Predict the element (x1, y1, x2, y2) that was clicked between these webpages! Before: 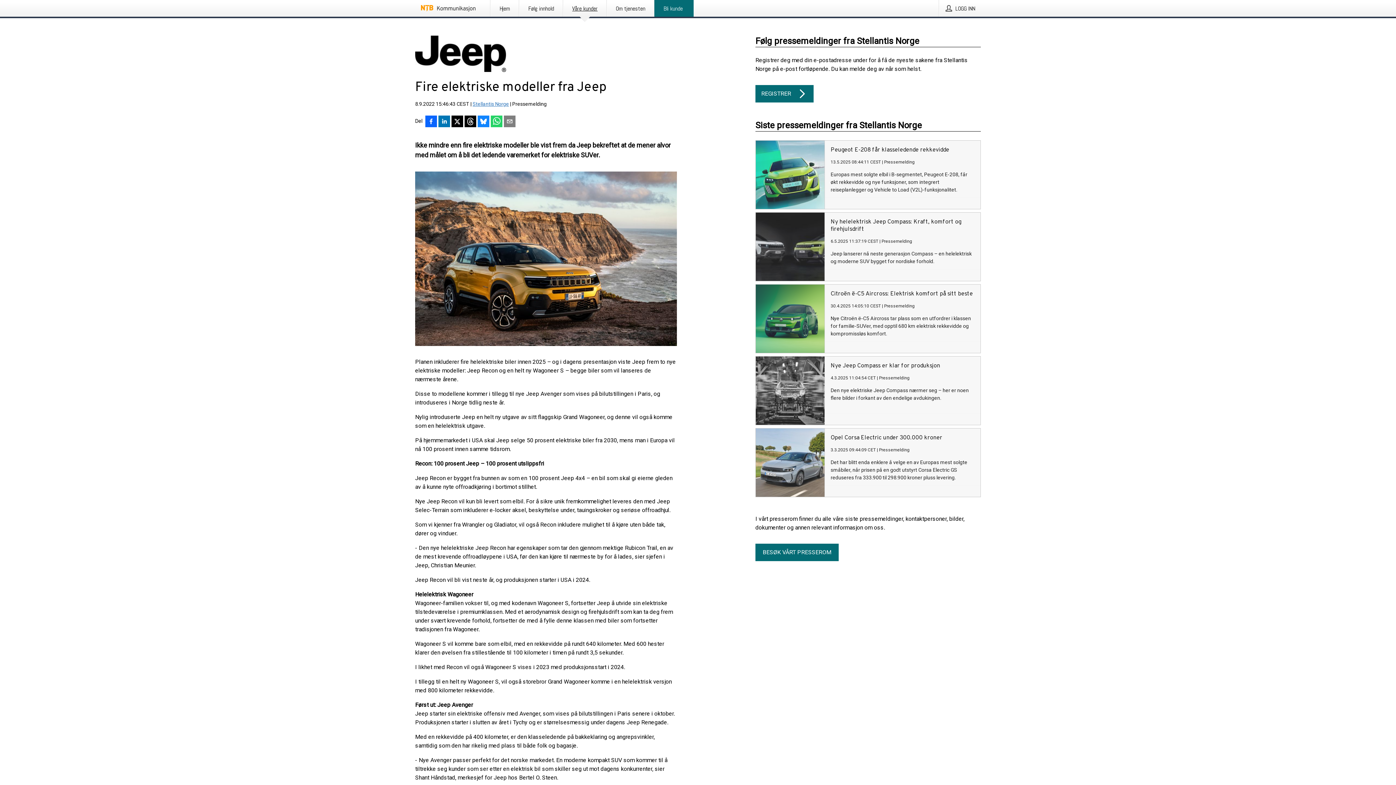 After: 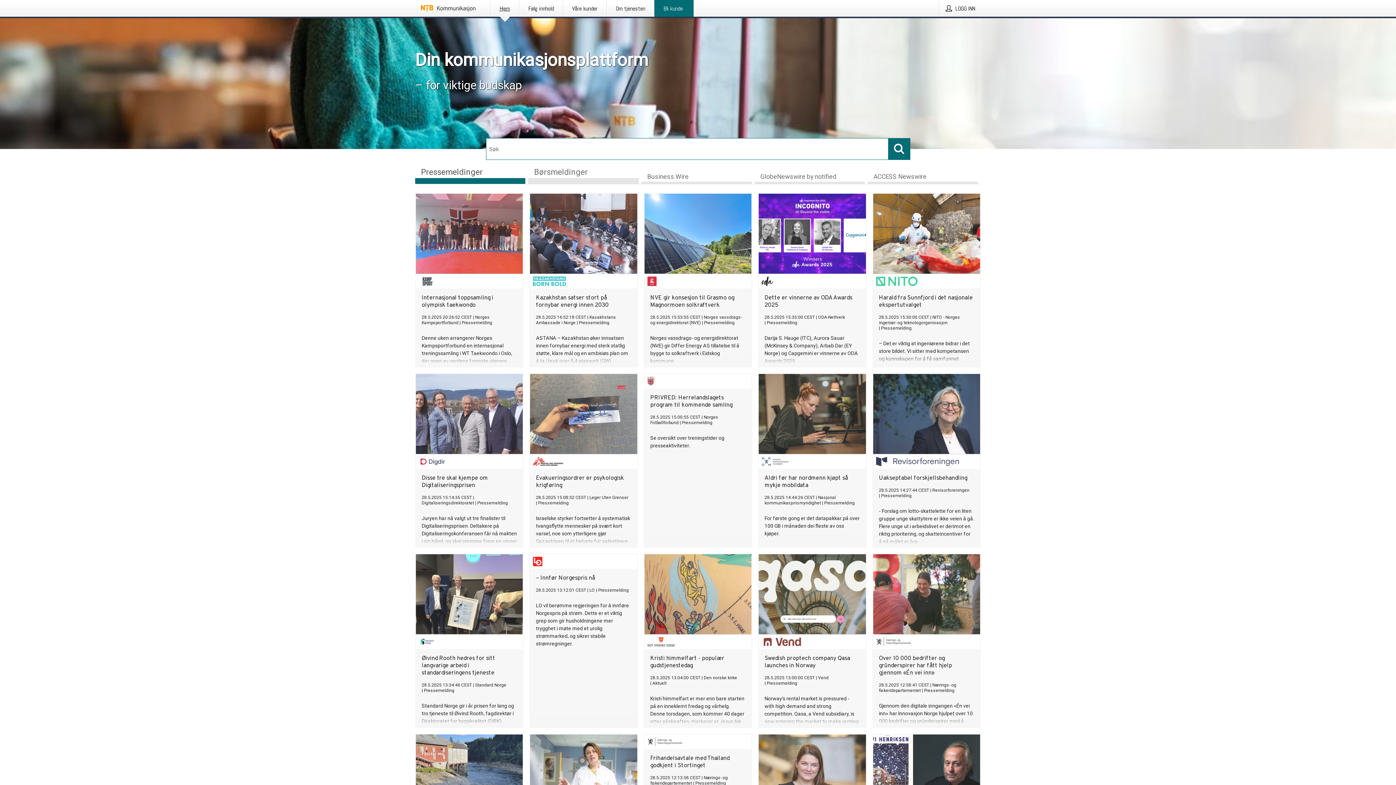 Action: bbox: (490, 0, 518, 16) label: Hjem